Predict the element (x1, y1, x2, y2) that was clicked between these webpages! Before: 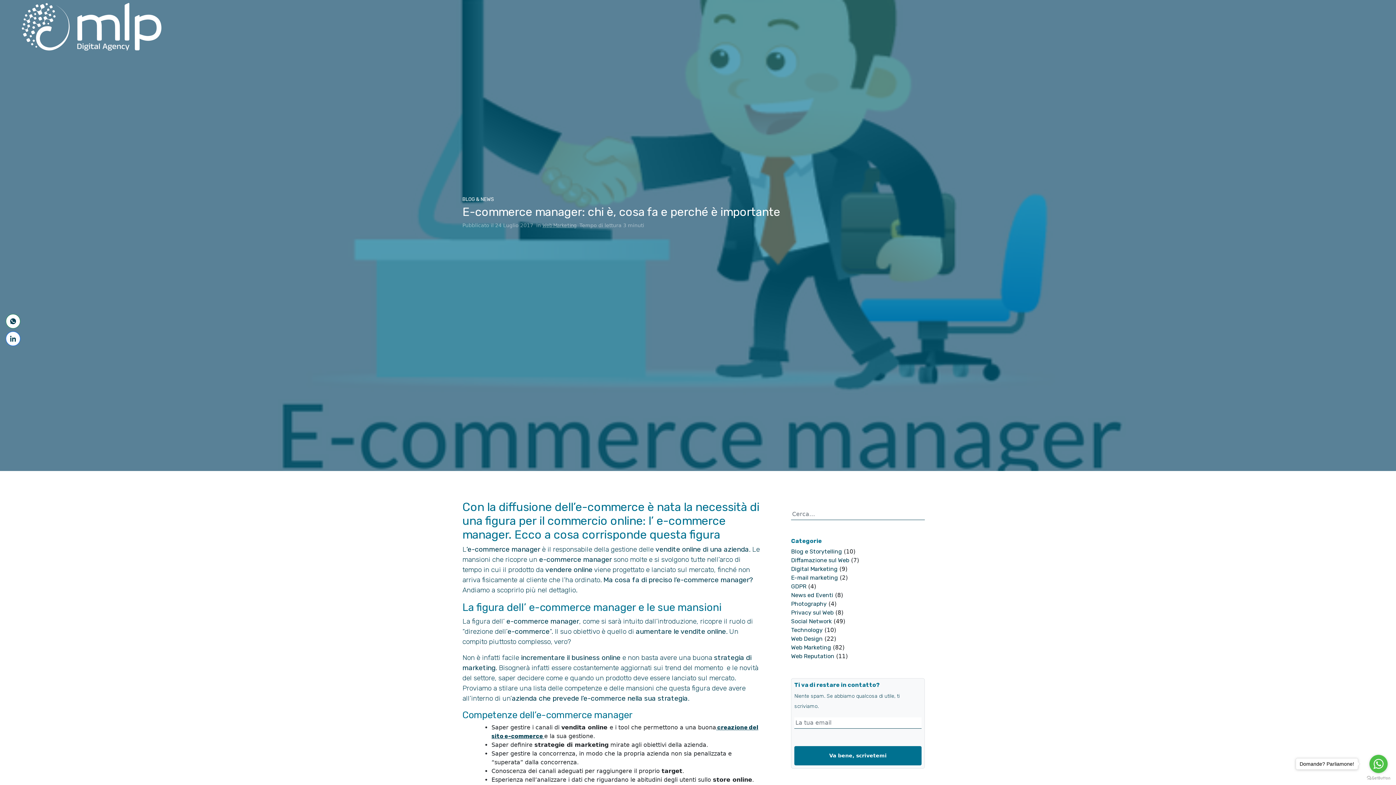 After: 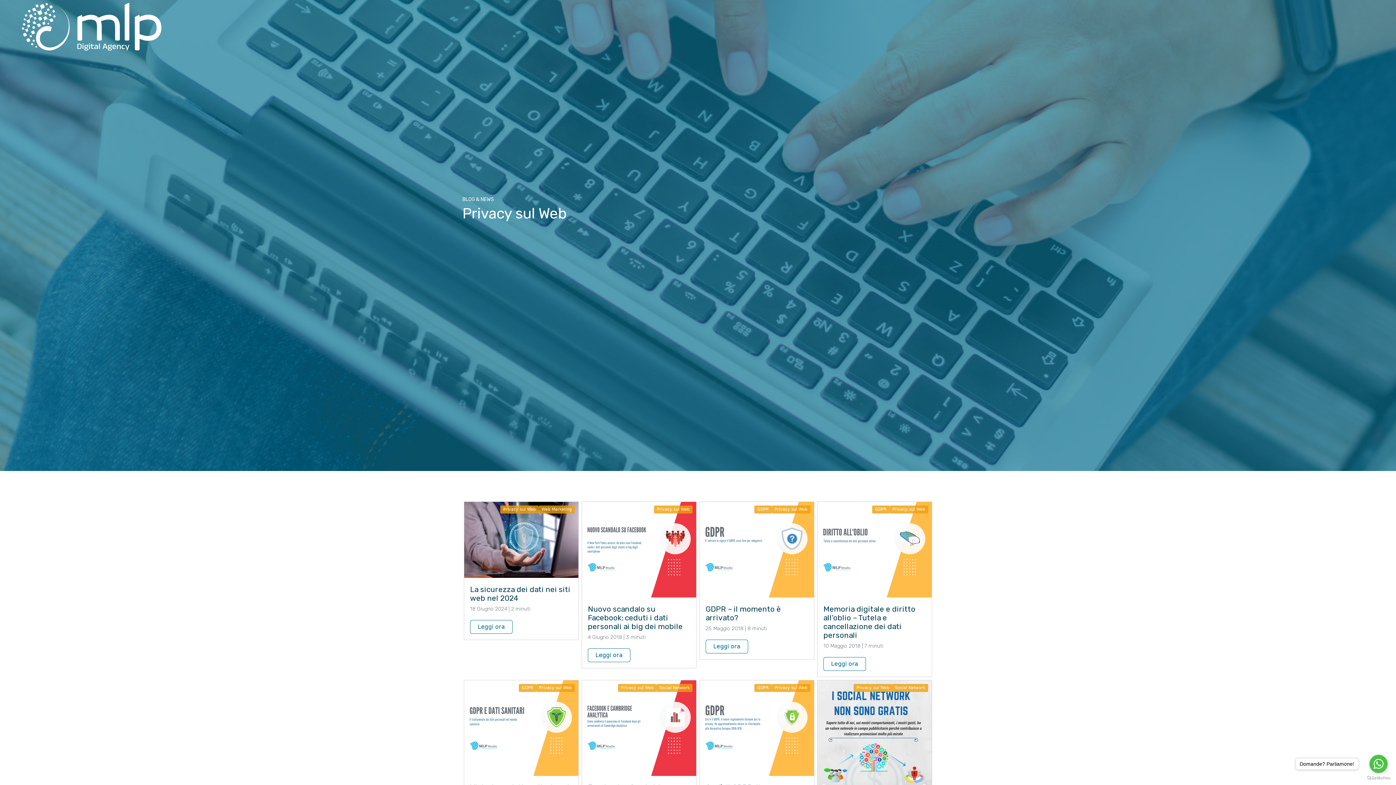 Action: label: Privacy sul Web bbox: (791, 609, 833, 616)